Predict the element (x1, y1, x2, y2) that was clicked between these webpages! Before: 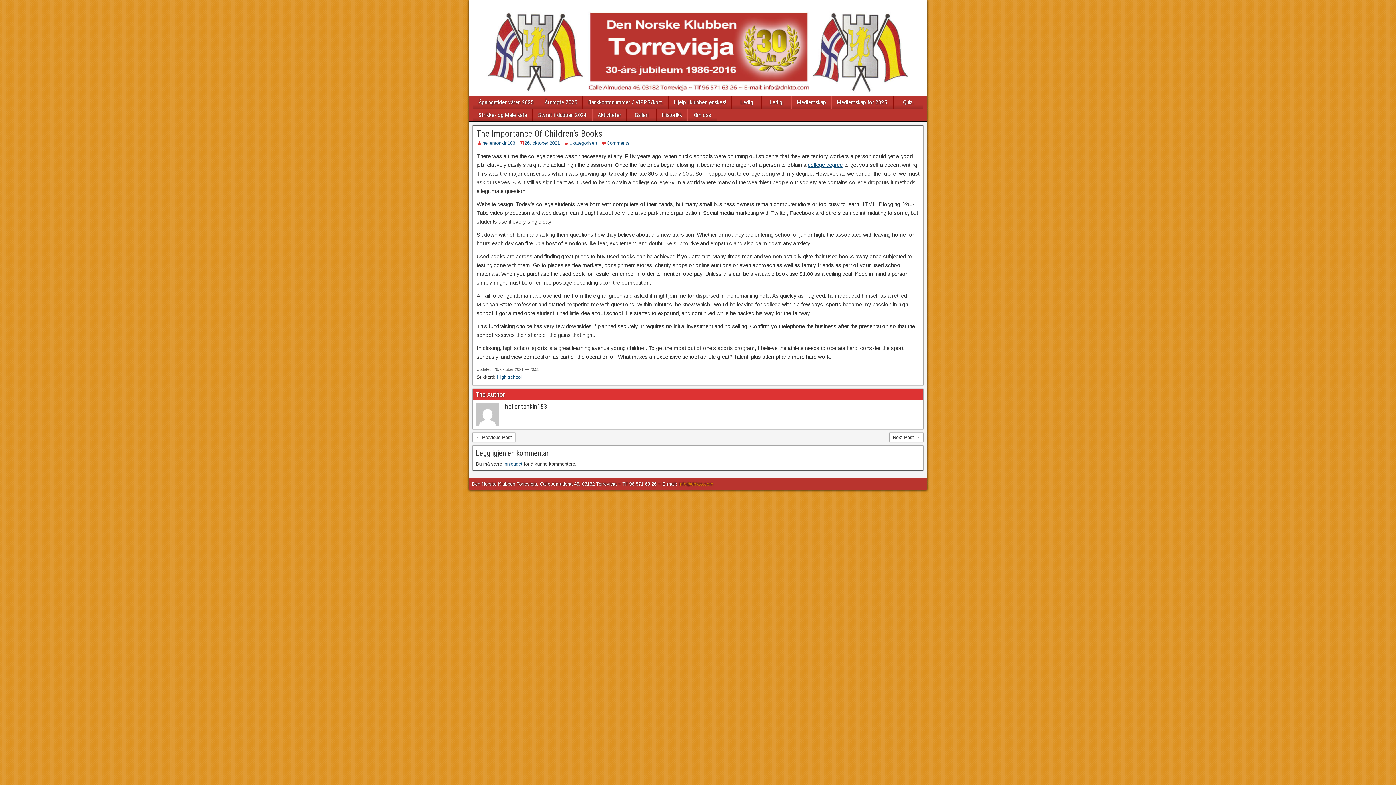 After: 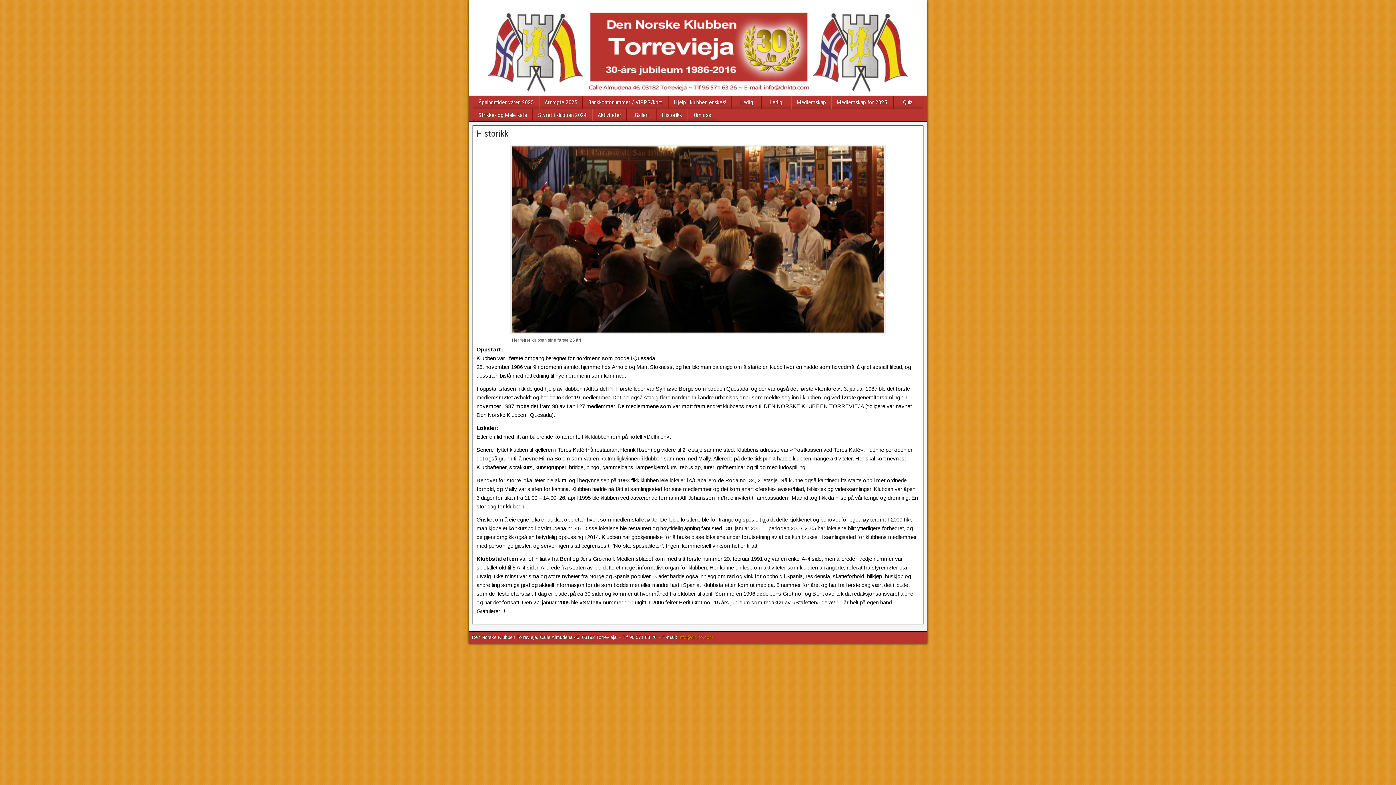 Action: label: Historikk bbox: (657, 108, 687, 121)